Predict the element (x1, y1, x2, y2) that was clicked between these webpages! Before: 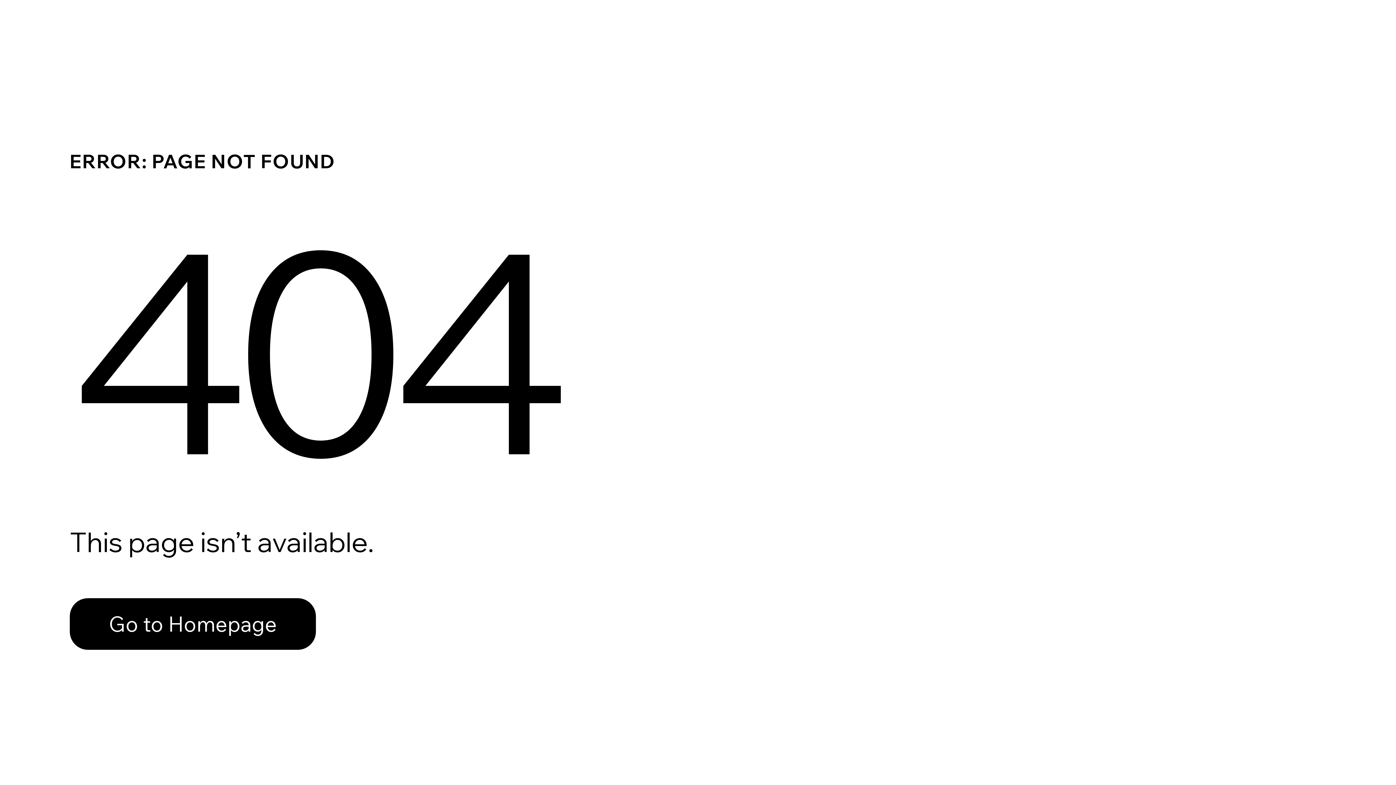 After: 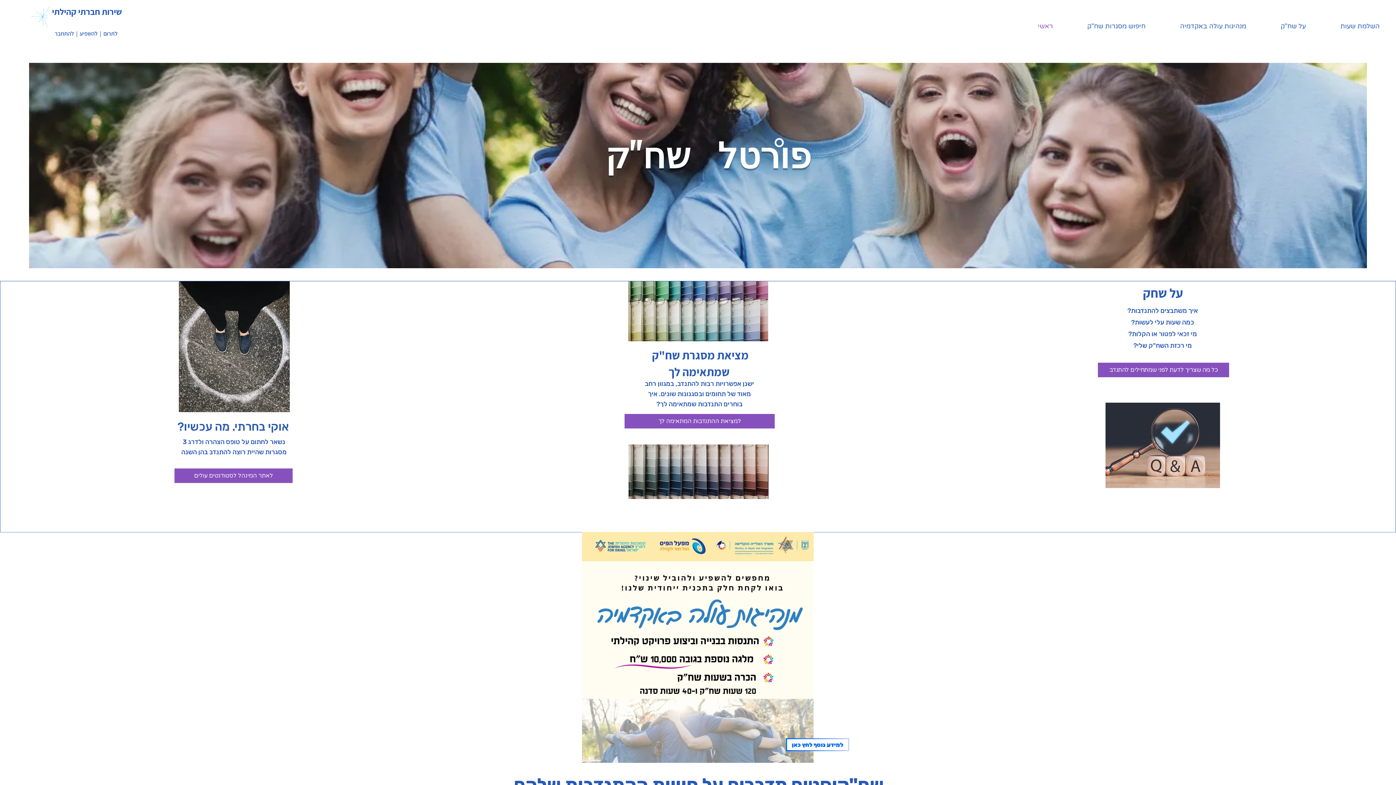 Action: bbox: (69, 582, 768, 659) label: Go to Homepage